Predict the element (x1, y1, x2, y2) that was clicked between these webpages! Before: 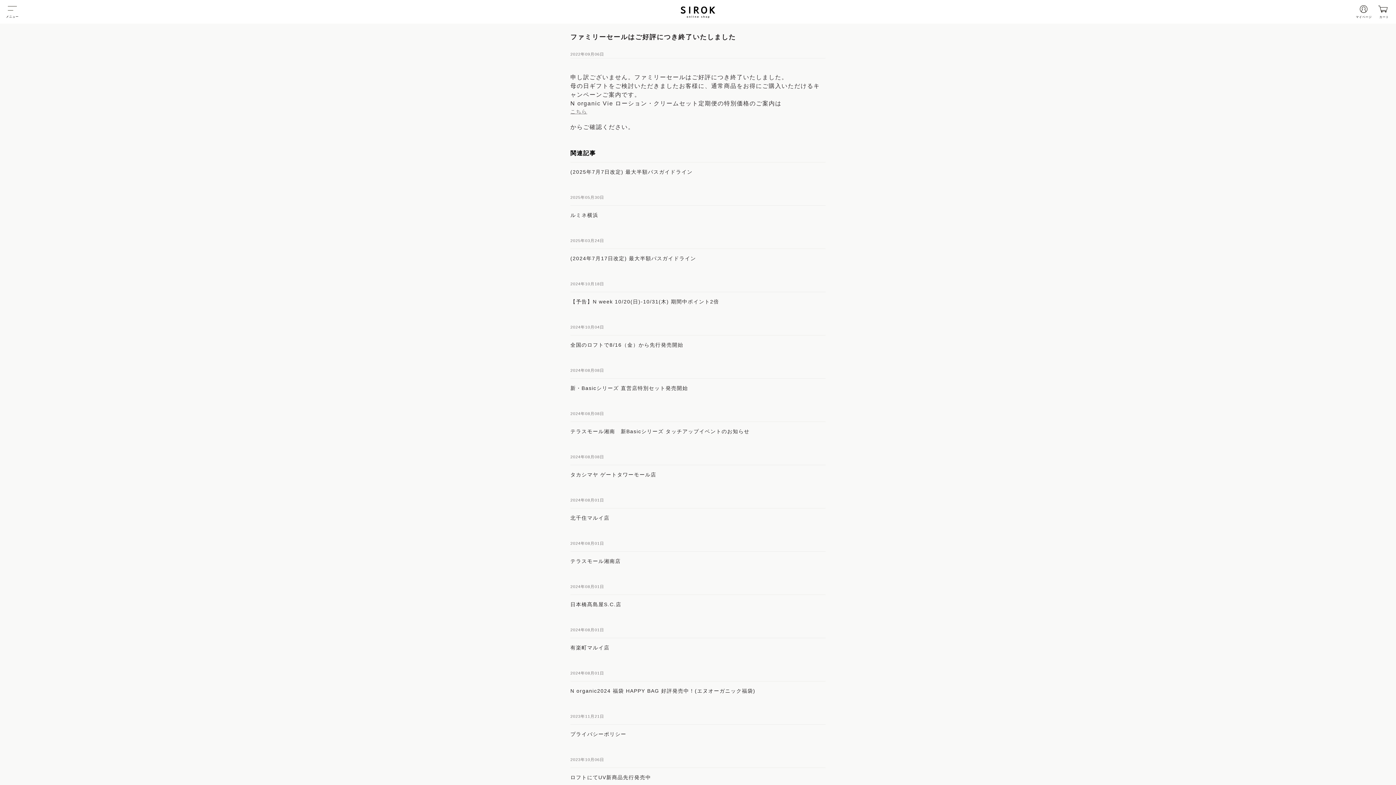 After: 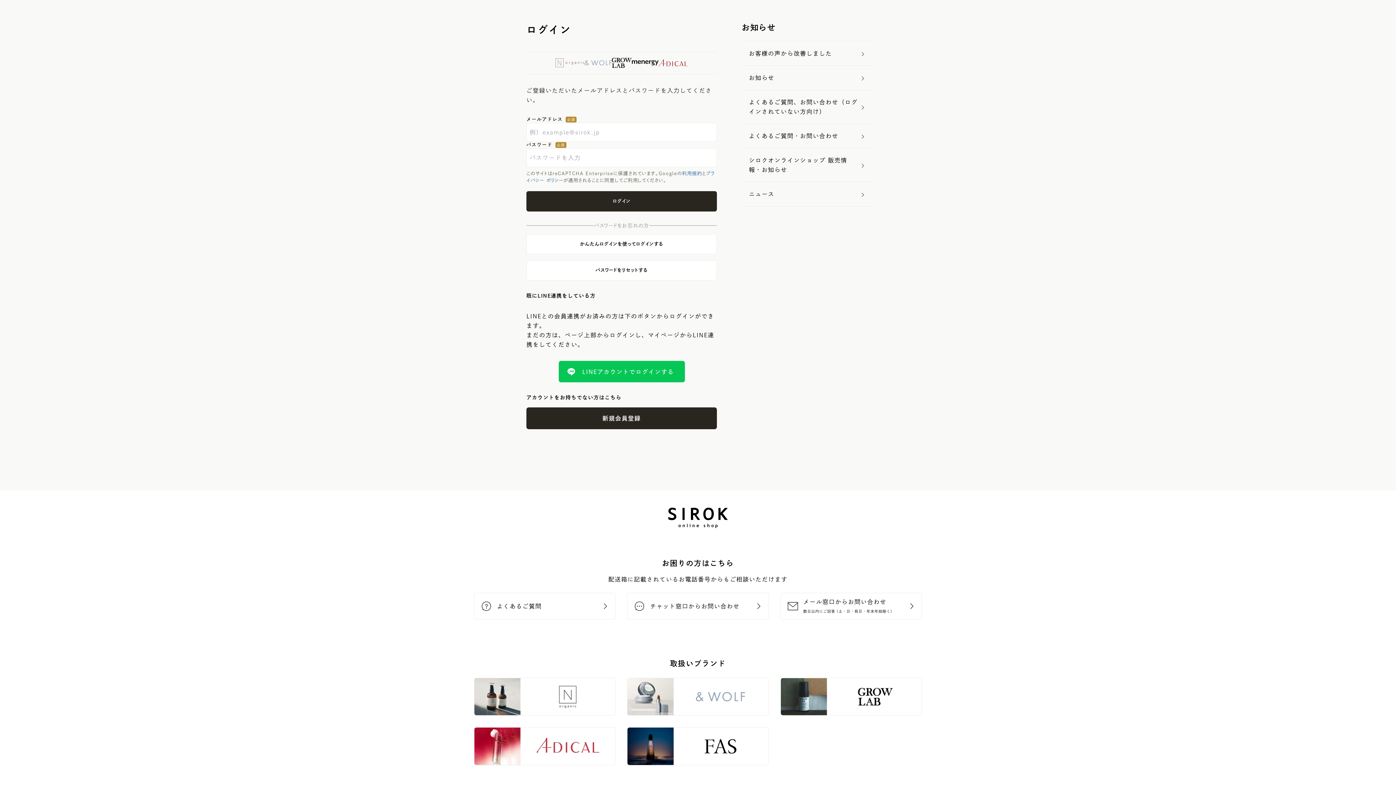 Action: label: マイページ bbox: (1354, 4, 1374, 19)